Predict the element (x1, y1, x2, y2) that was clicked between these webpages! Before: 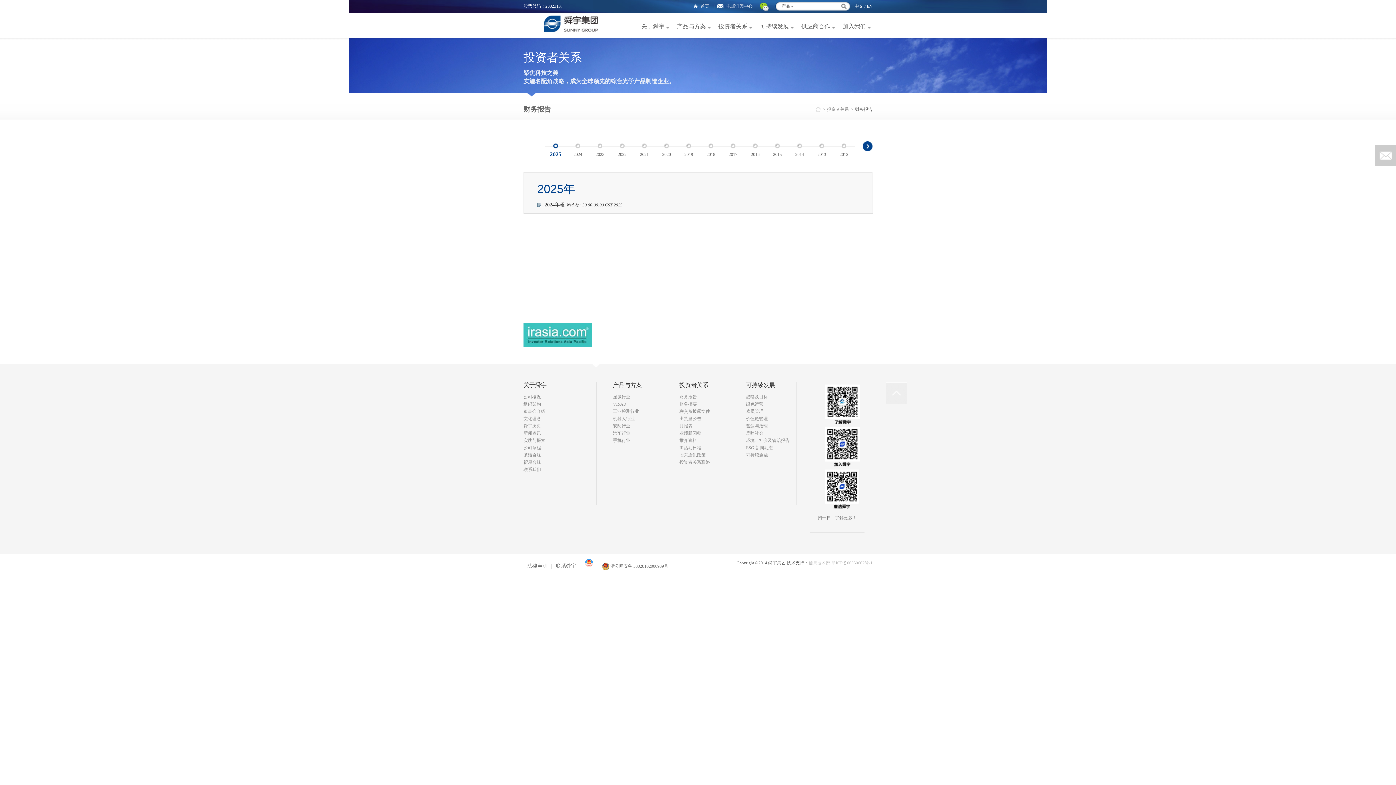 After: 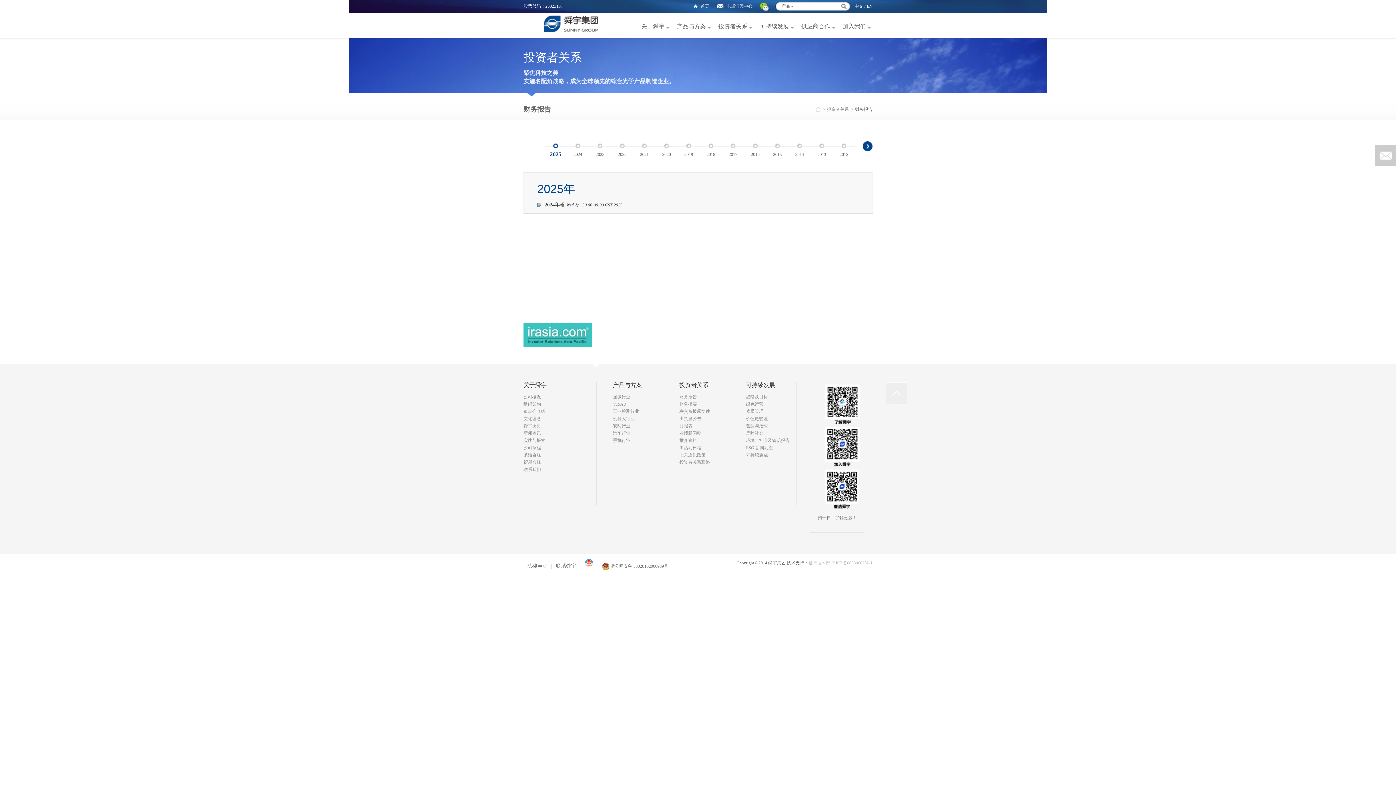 Action: bbox: (523, 342, 592, 348)